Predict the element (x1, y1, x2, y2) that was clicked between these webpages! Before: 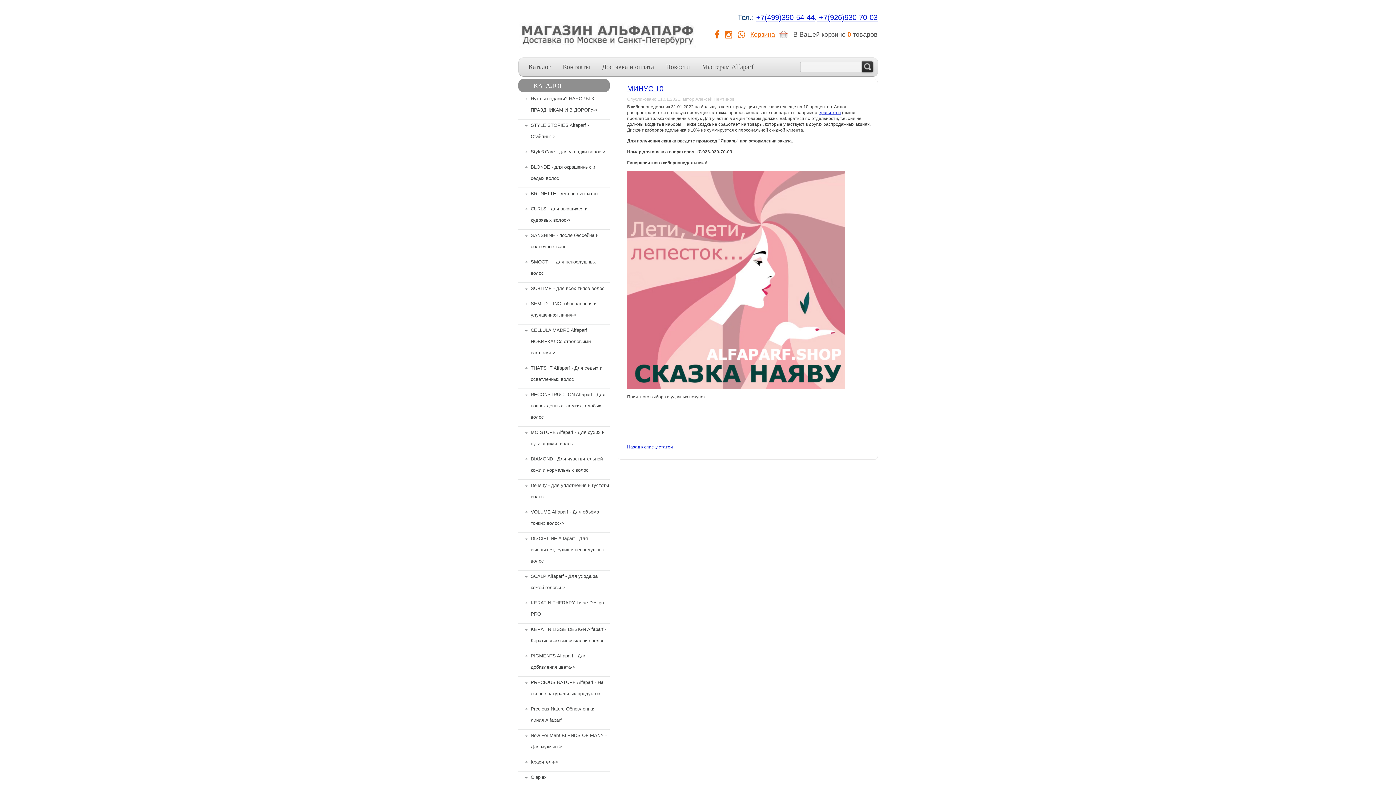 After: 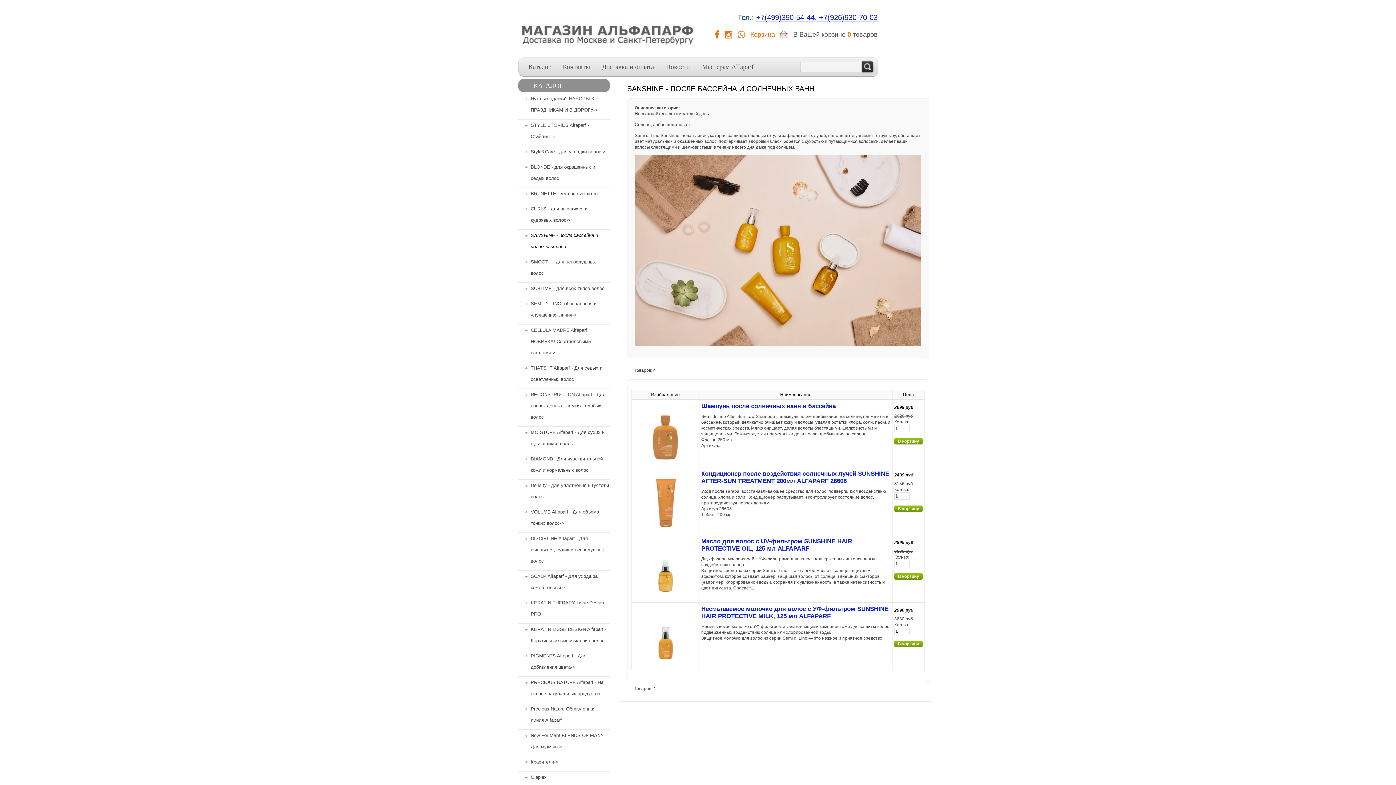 Action: label: SANSHINE - после бассейна и солнечных ванн bbox: (518, 229, 609, 252)